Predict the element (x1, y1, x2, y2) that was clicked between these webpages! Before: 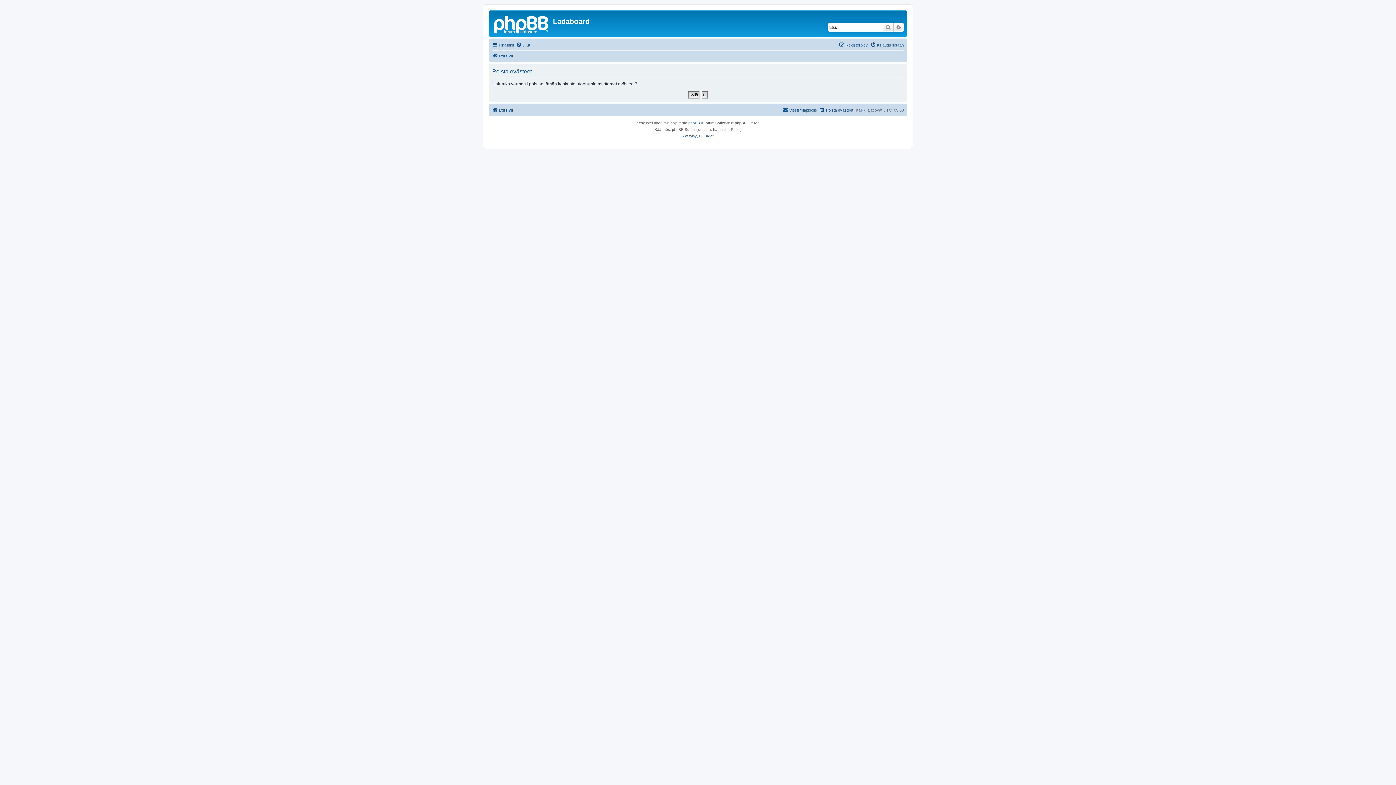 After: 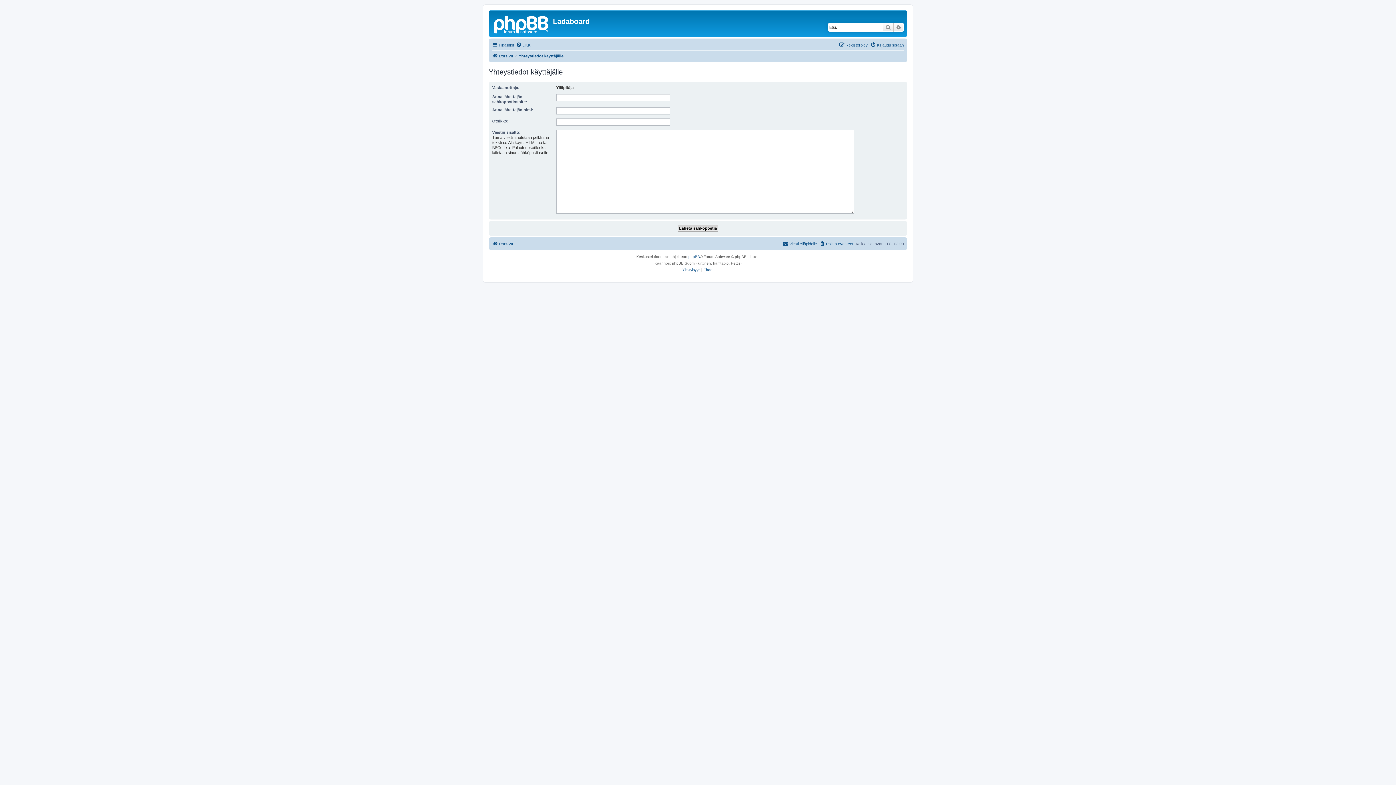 Action: bbox: (782, 105, 817, 114) label: Viesti Ylläpidolle